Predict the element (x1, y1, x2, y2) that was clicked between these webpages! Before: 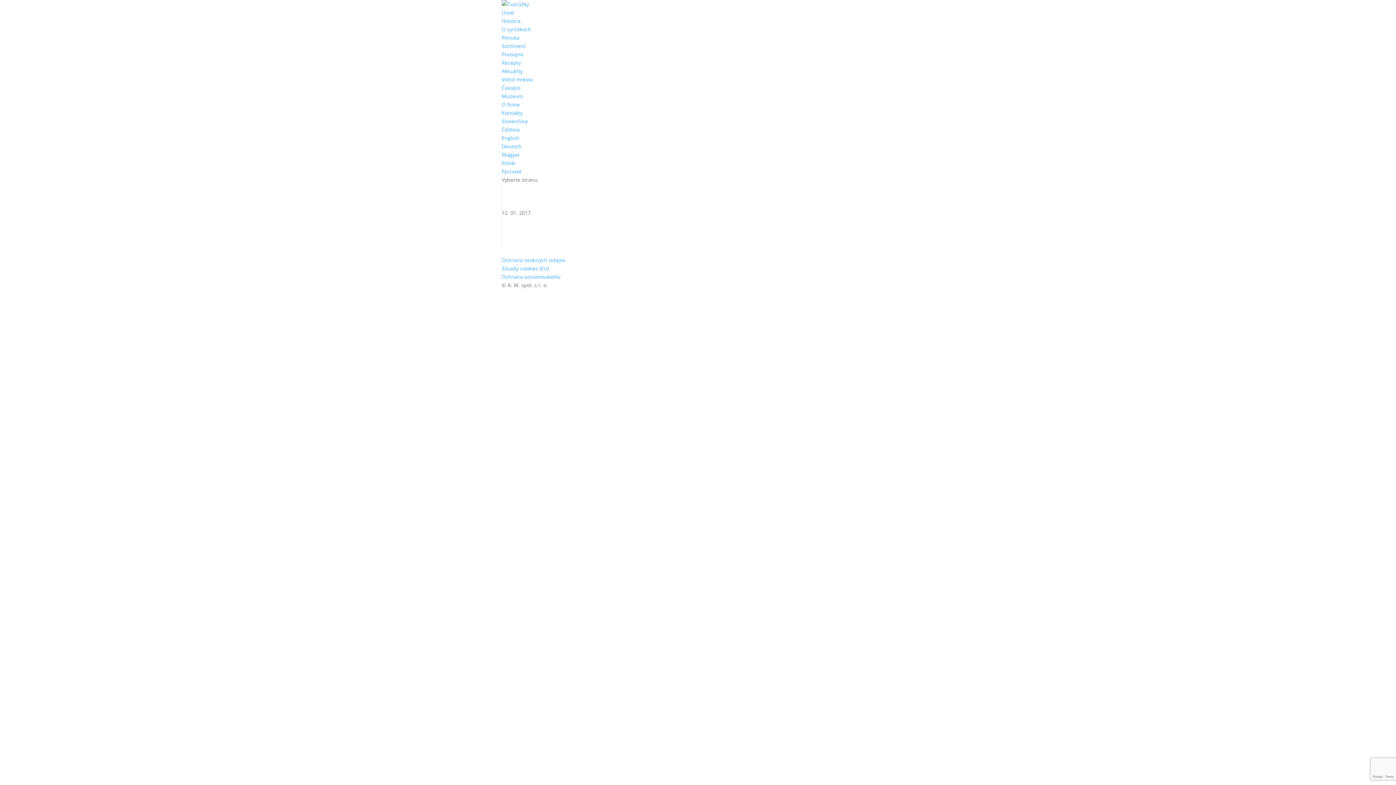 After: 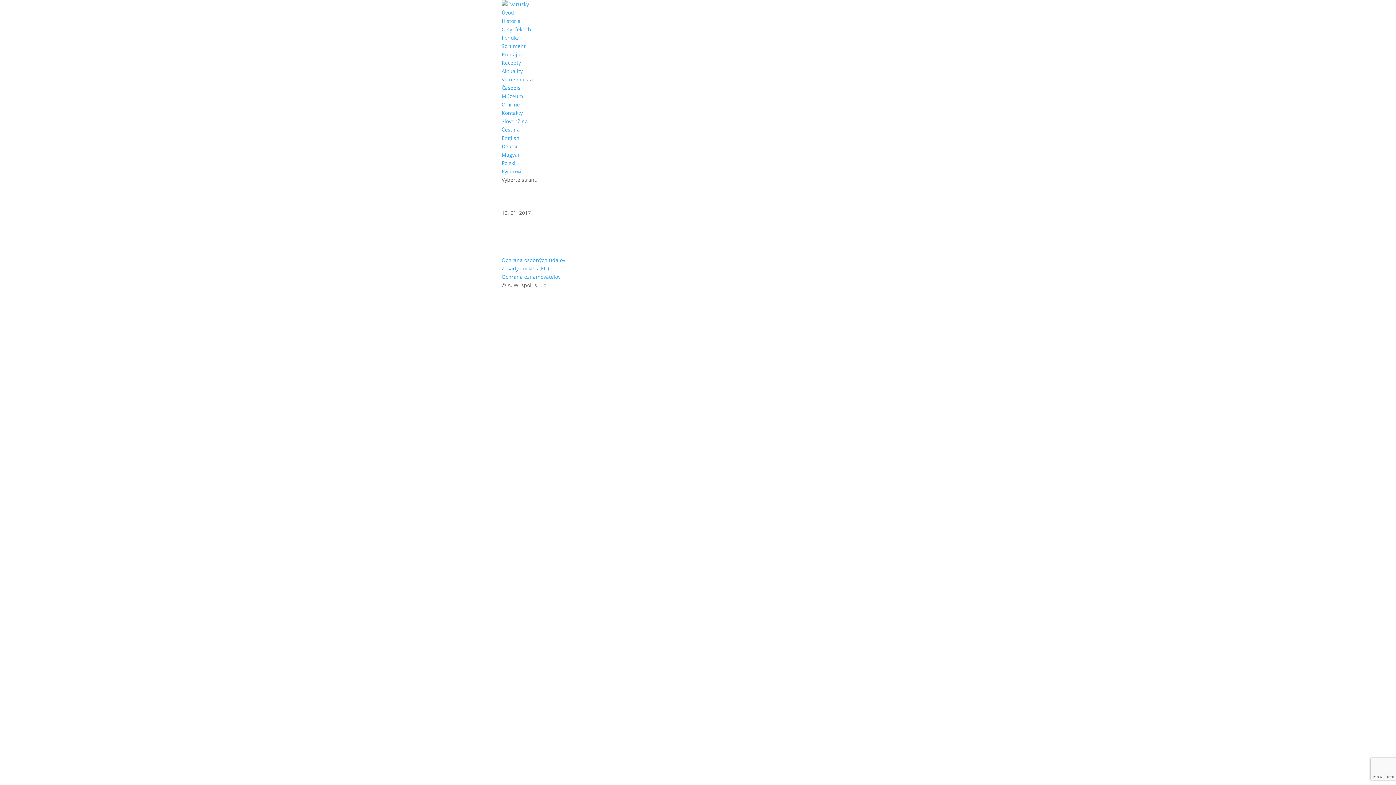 Action: label: Slovenčina bbox: (501, 117, 894, 125)